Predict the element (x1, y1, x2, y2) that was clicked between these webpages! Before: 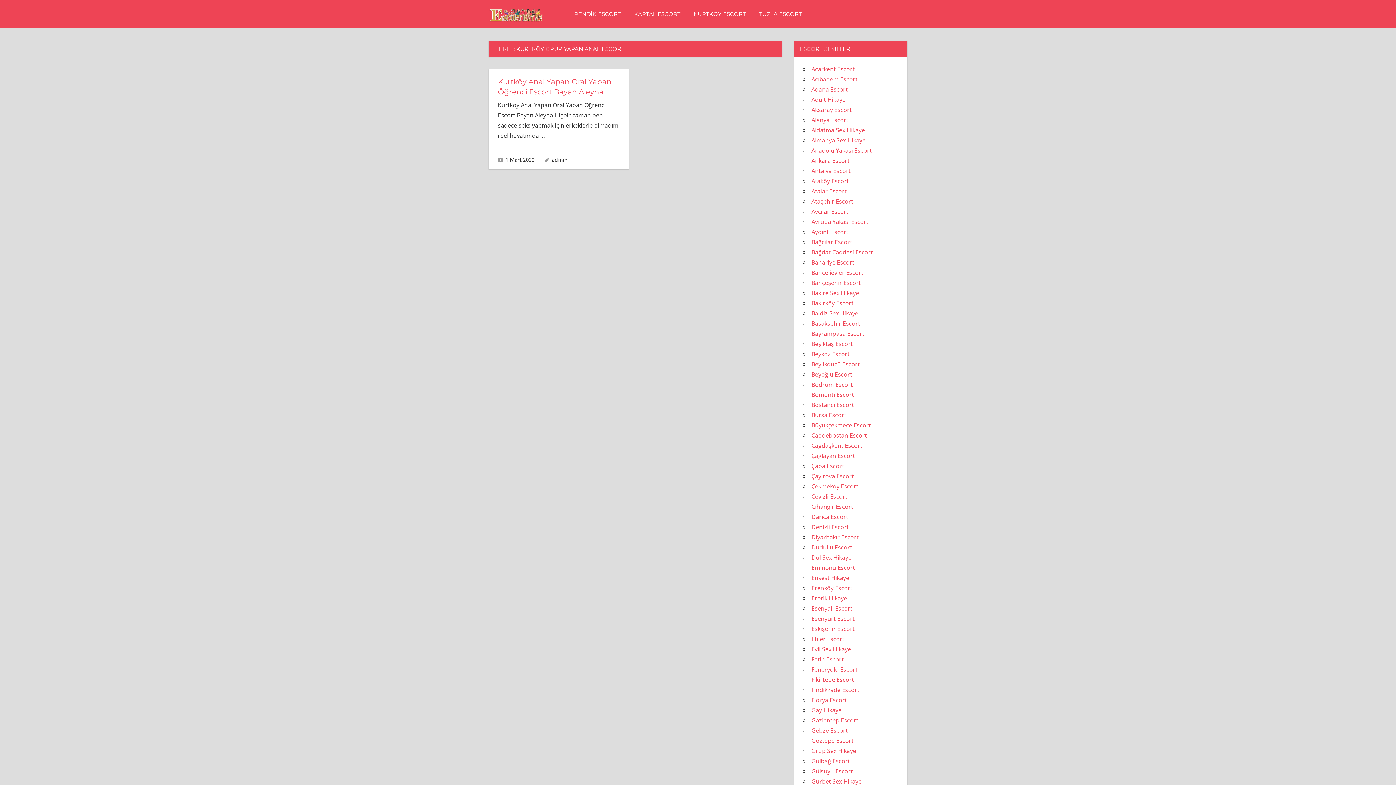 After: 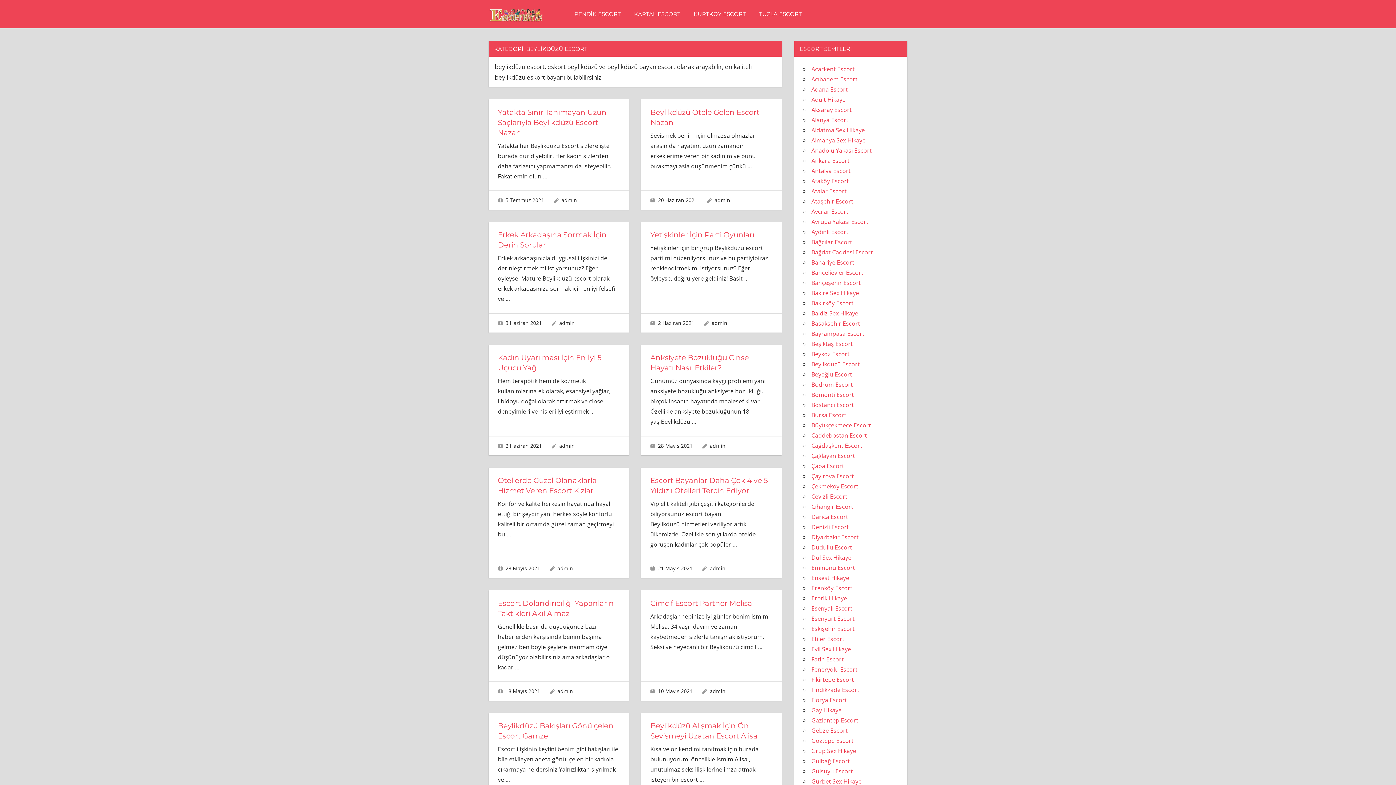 Action: label: Beylikdüzü Escort bbox: (811, 360, 859, 368)